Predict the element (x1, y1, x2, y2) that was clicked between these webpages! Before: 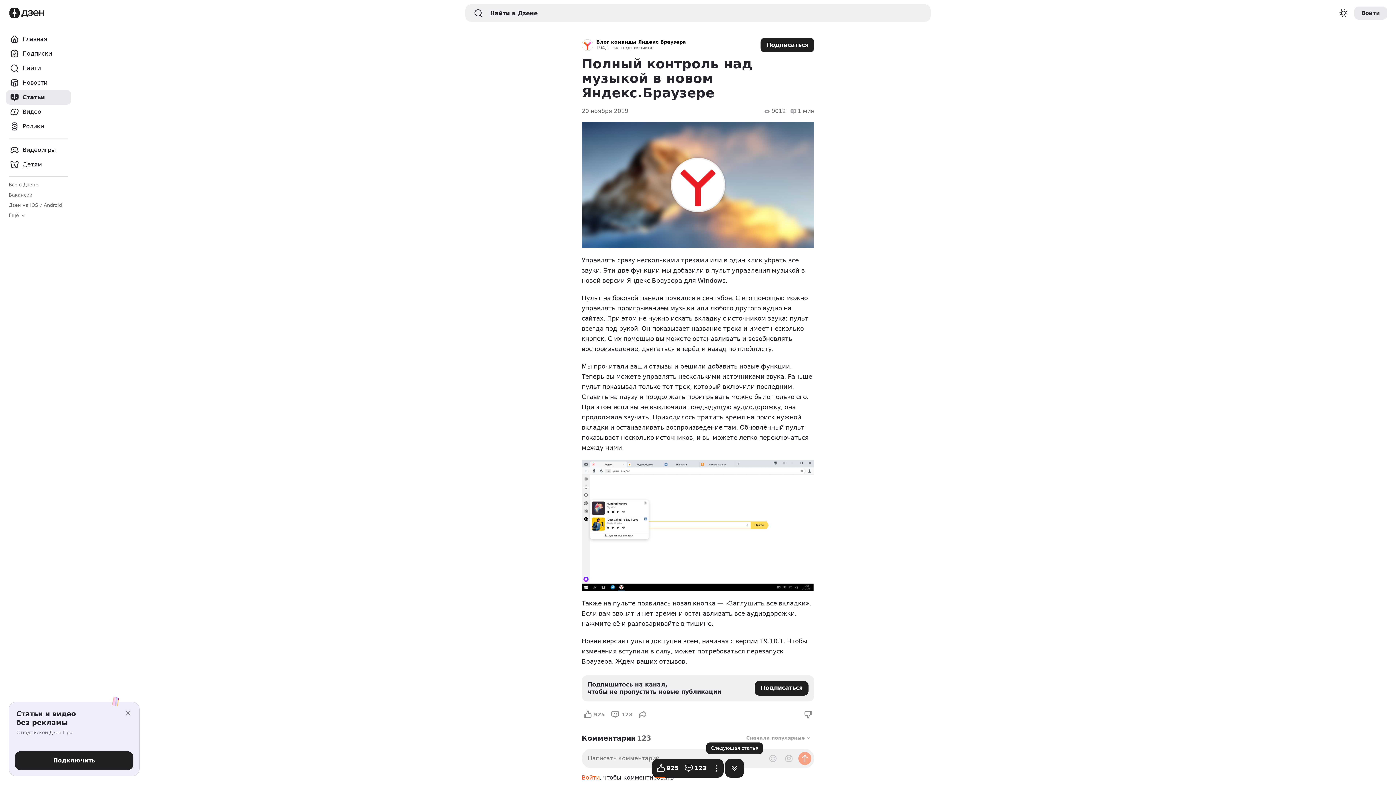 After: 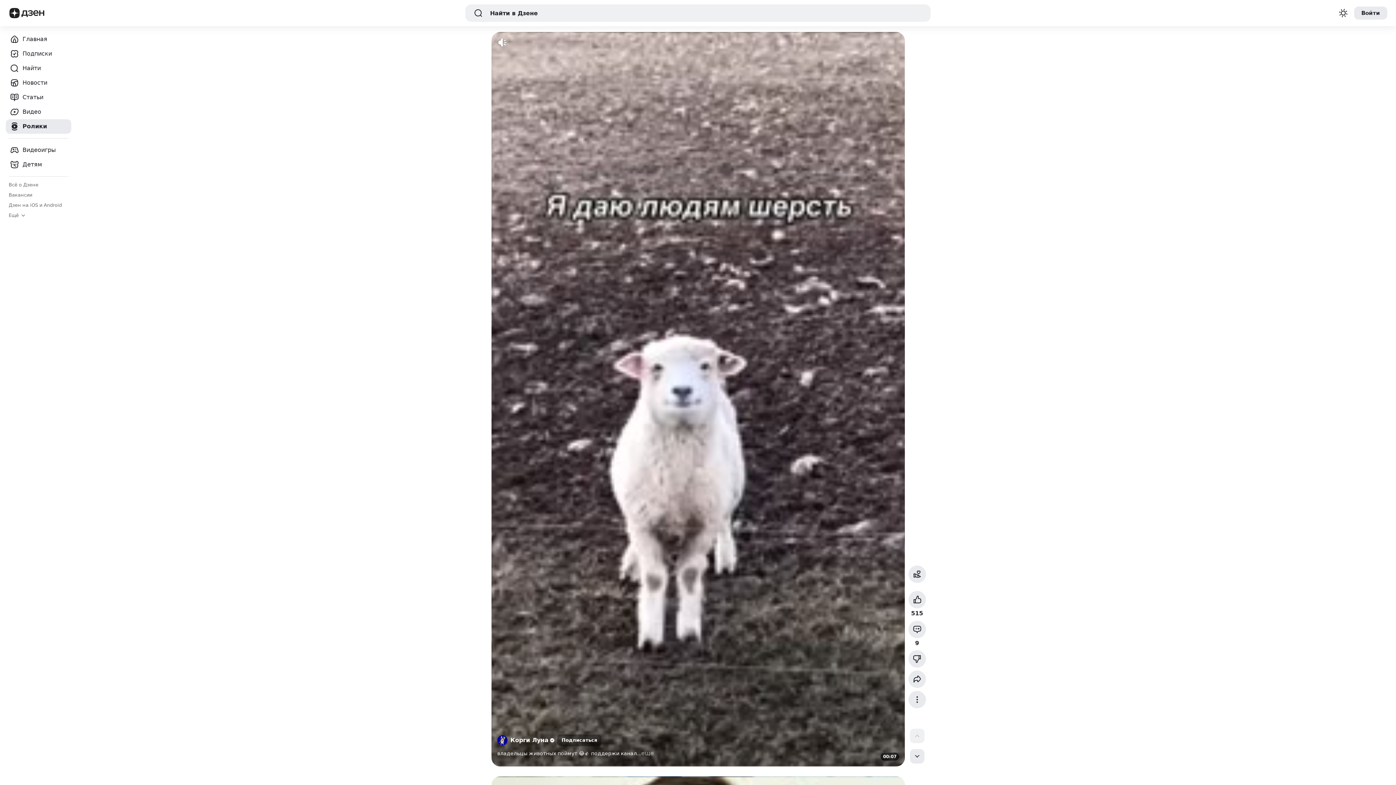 Action: bbox: (5, 119, 71, 133) label: Ролики